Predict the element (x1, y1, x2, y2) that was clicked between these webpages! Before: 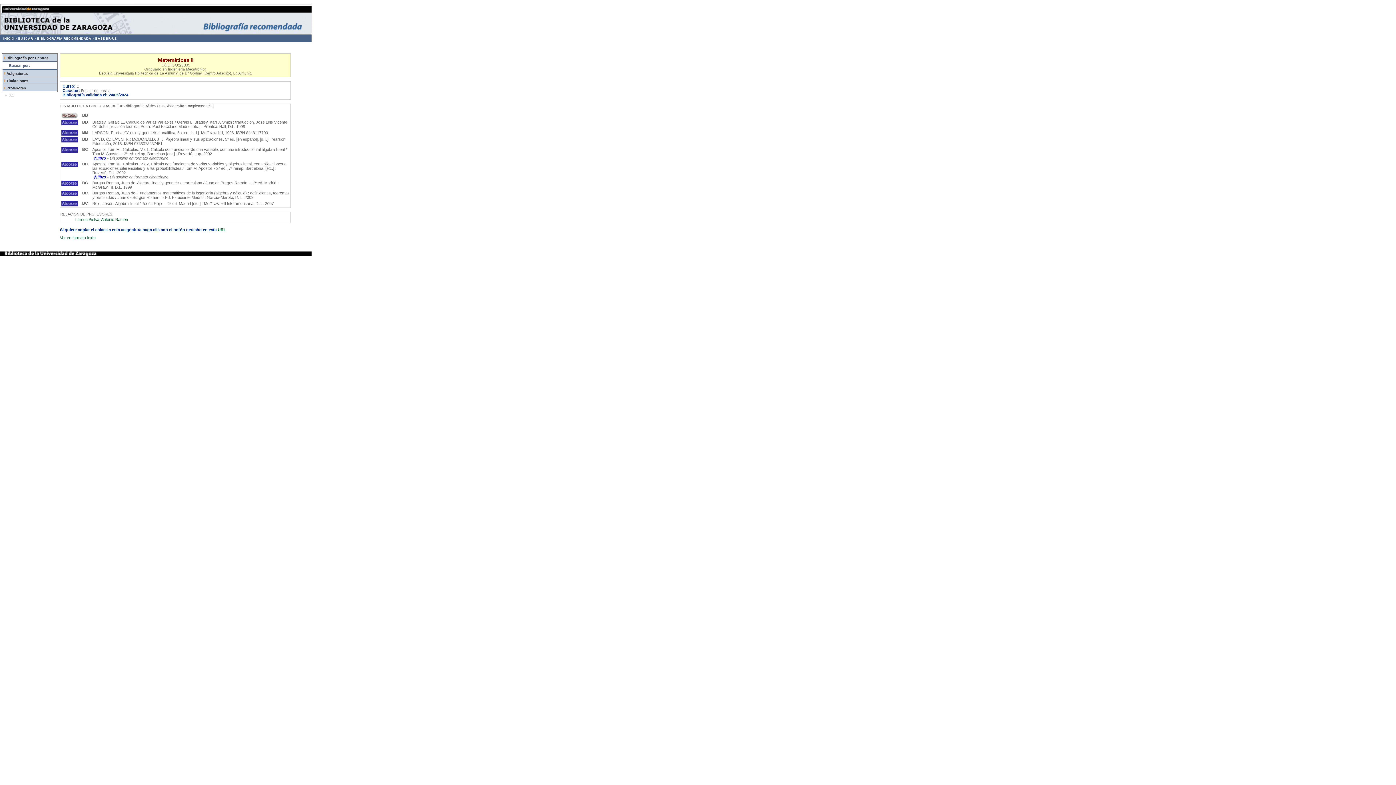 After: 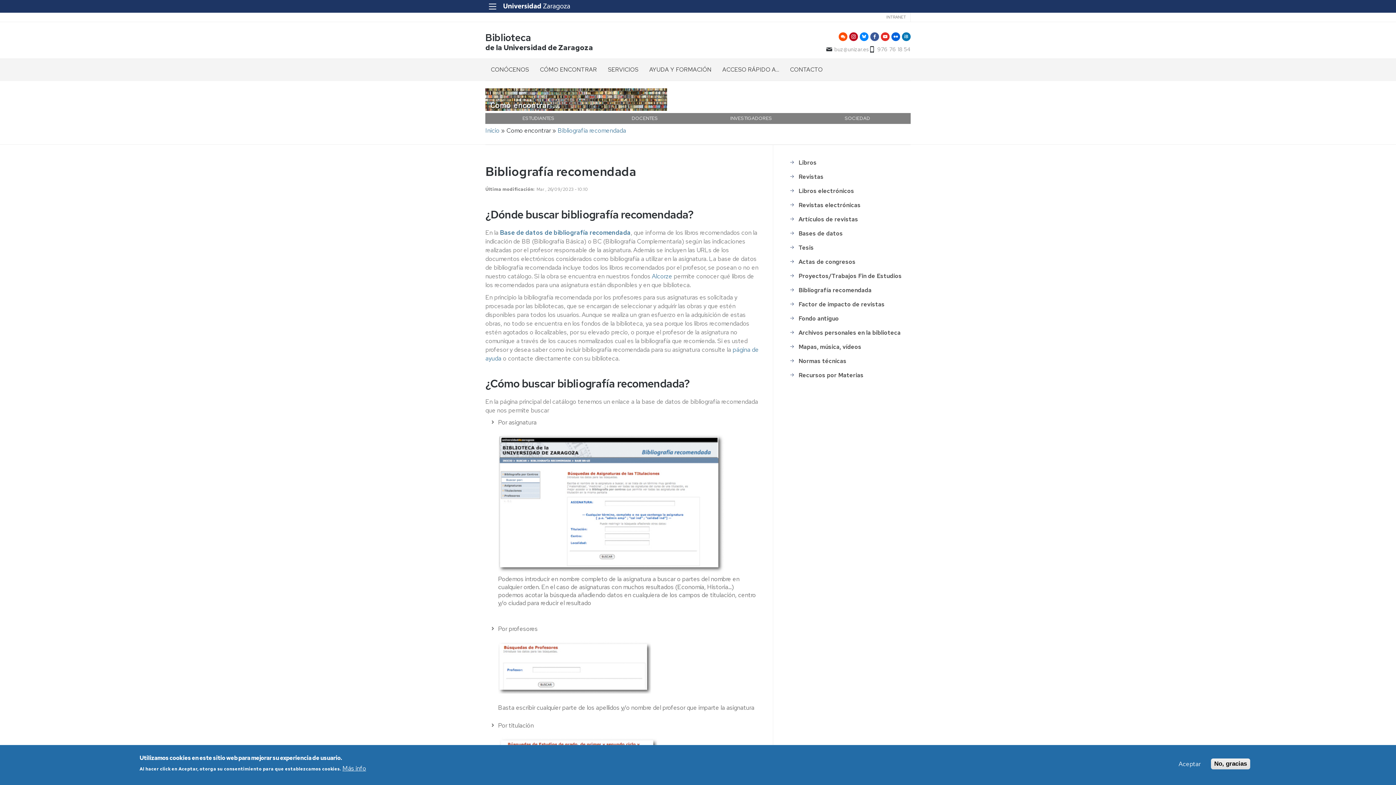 Action: bbox: (37, 36, 94, 40) label: BIBLIOGRAFÍA RECOMENDADA >